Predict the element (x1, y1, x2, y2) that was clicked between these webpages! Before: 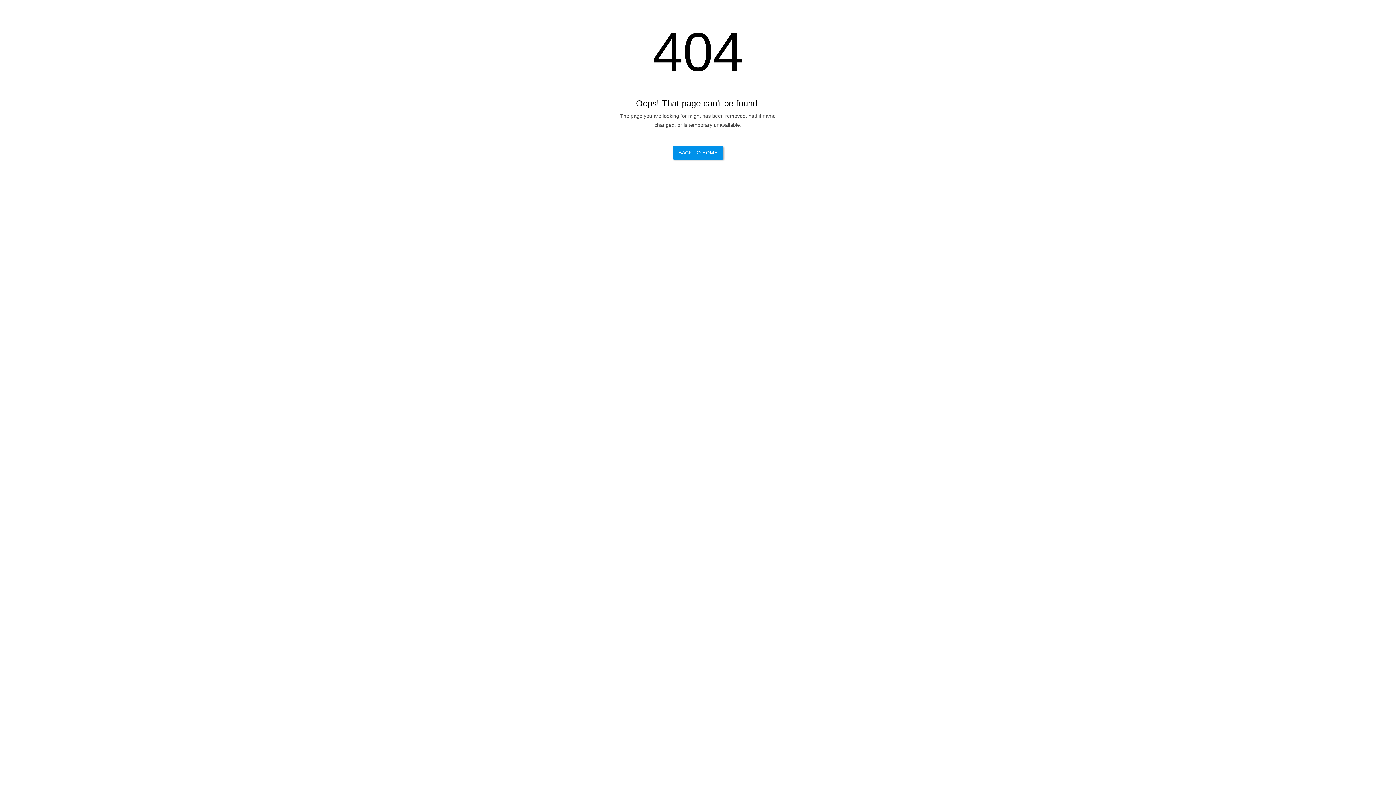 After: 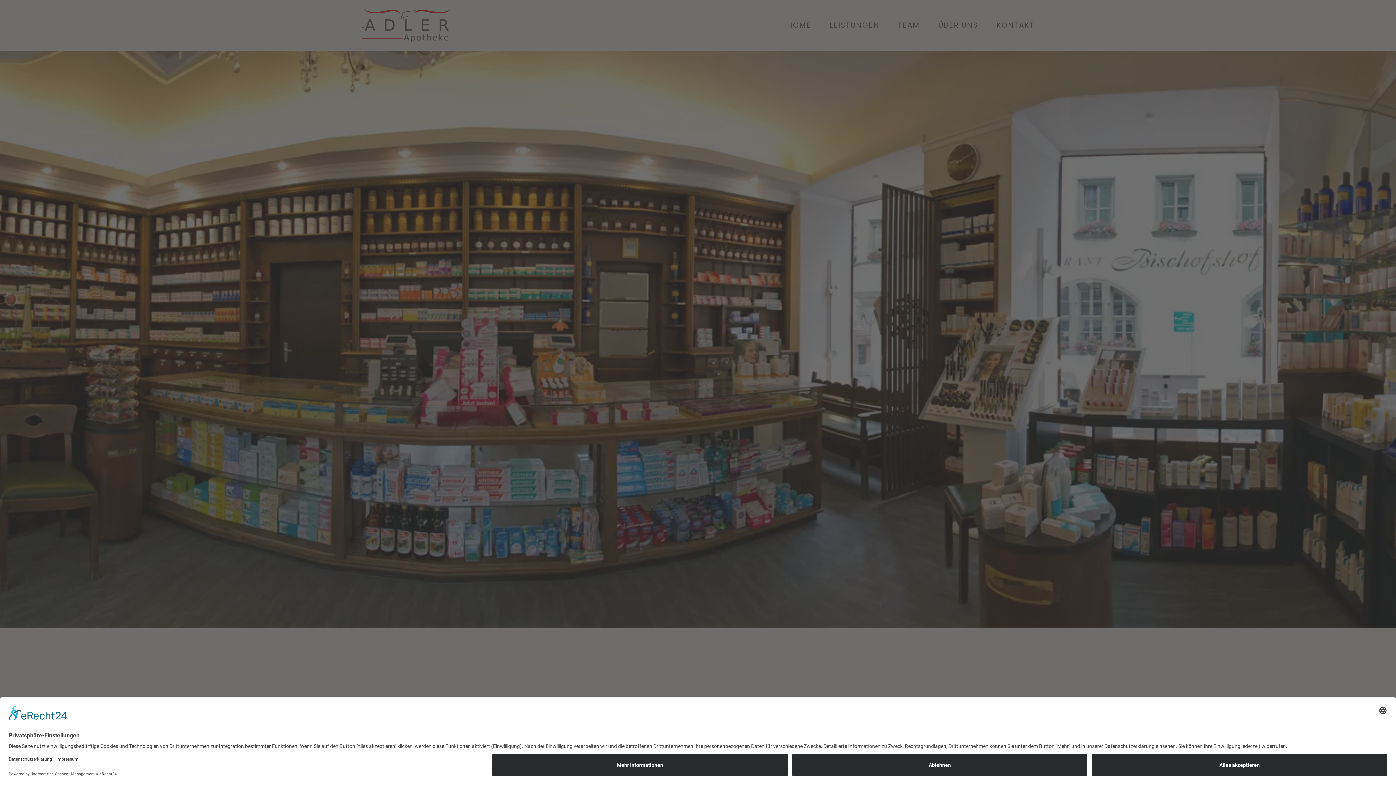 Action: bbox: (672, 146, 723, 159) label: BACK TO HOME